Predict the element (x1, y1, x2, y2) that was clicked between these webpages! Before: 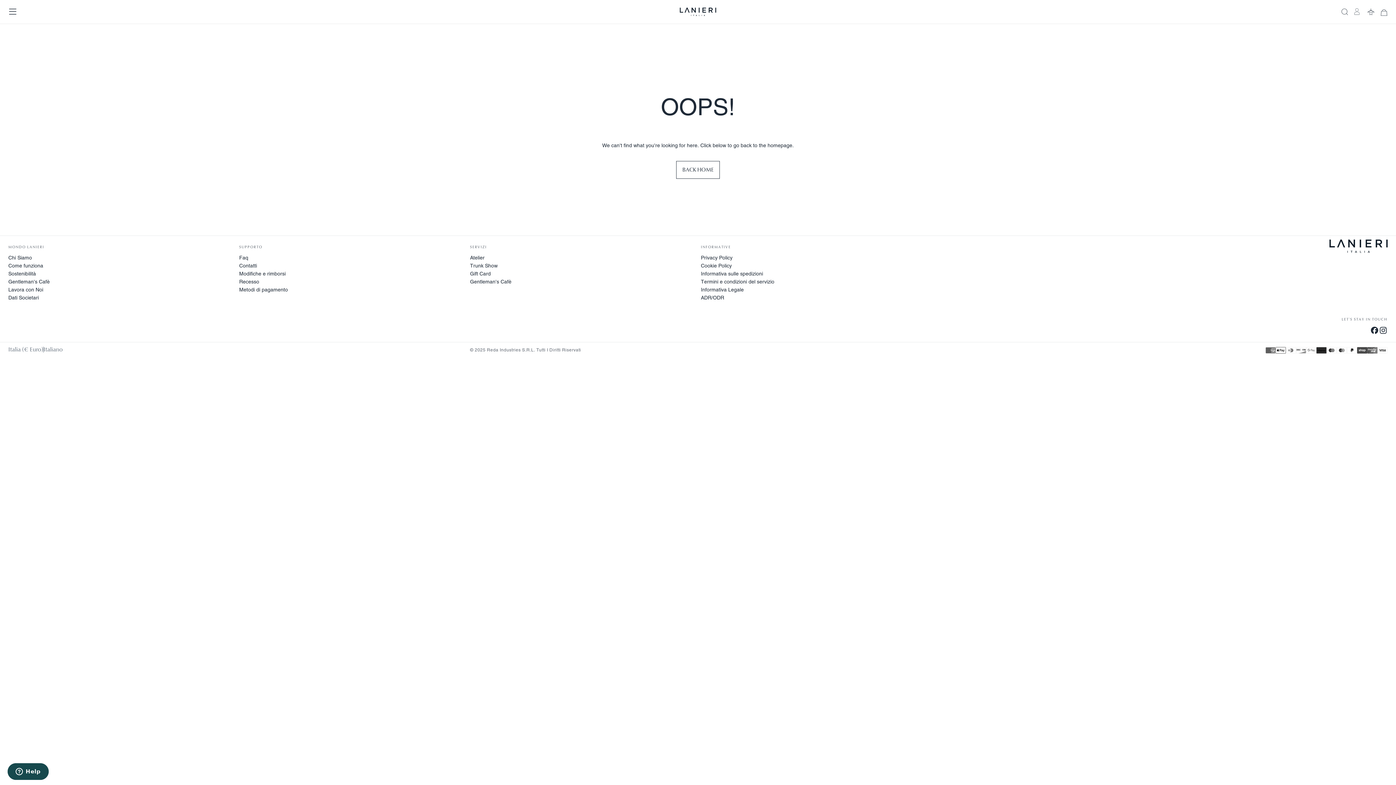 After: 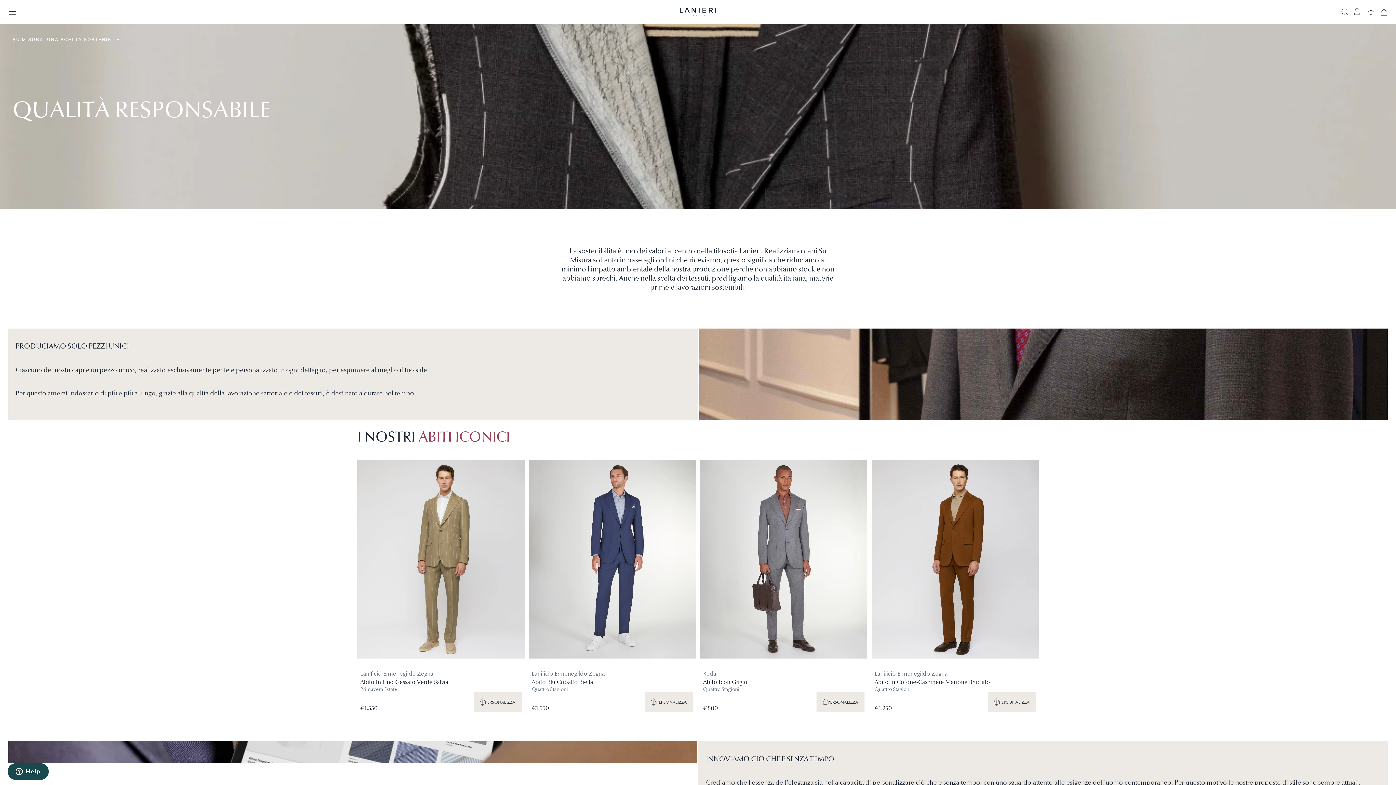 Action: label: Sostenibilità bbox: (8, 269, 233, 277)